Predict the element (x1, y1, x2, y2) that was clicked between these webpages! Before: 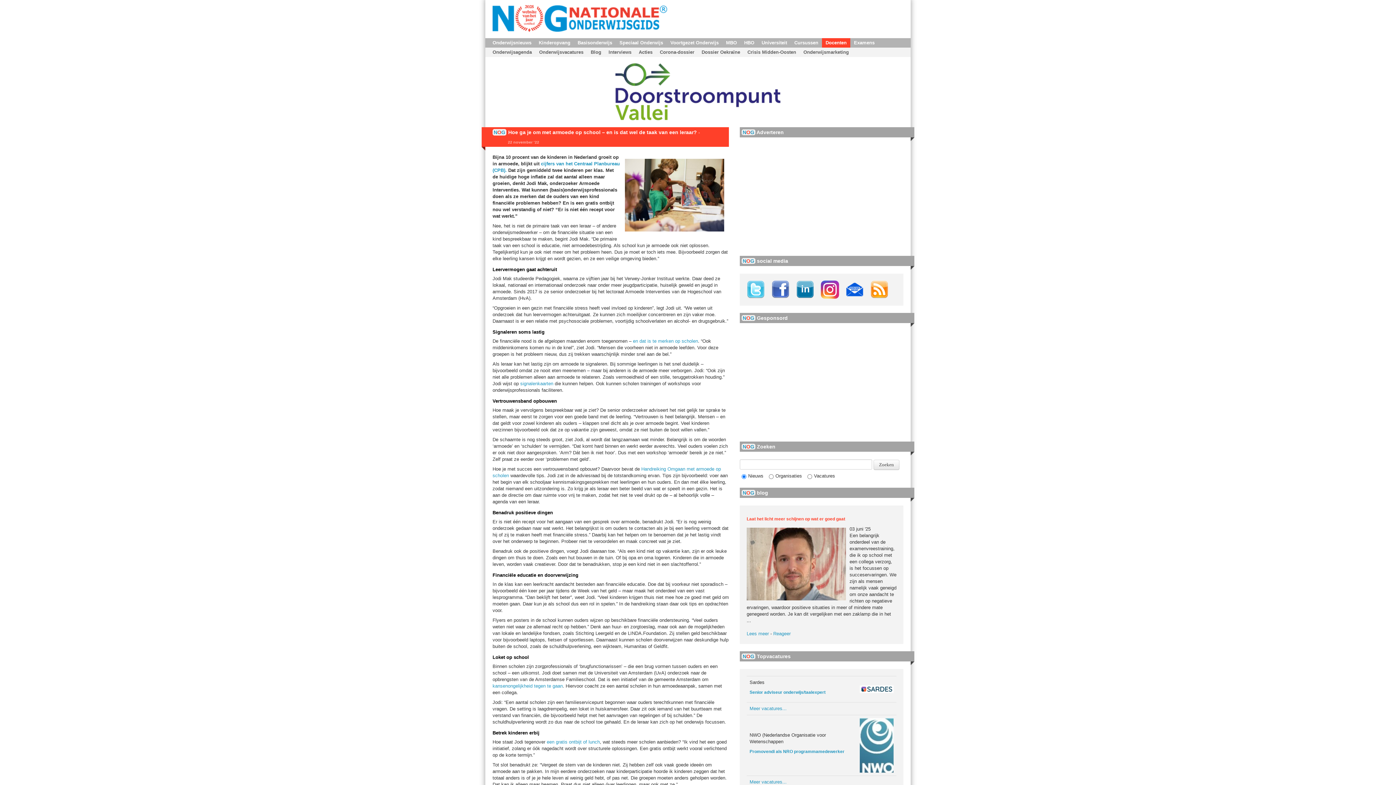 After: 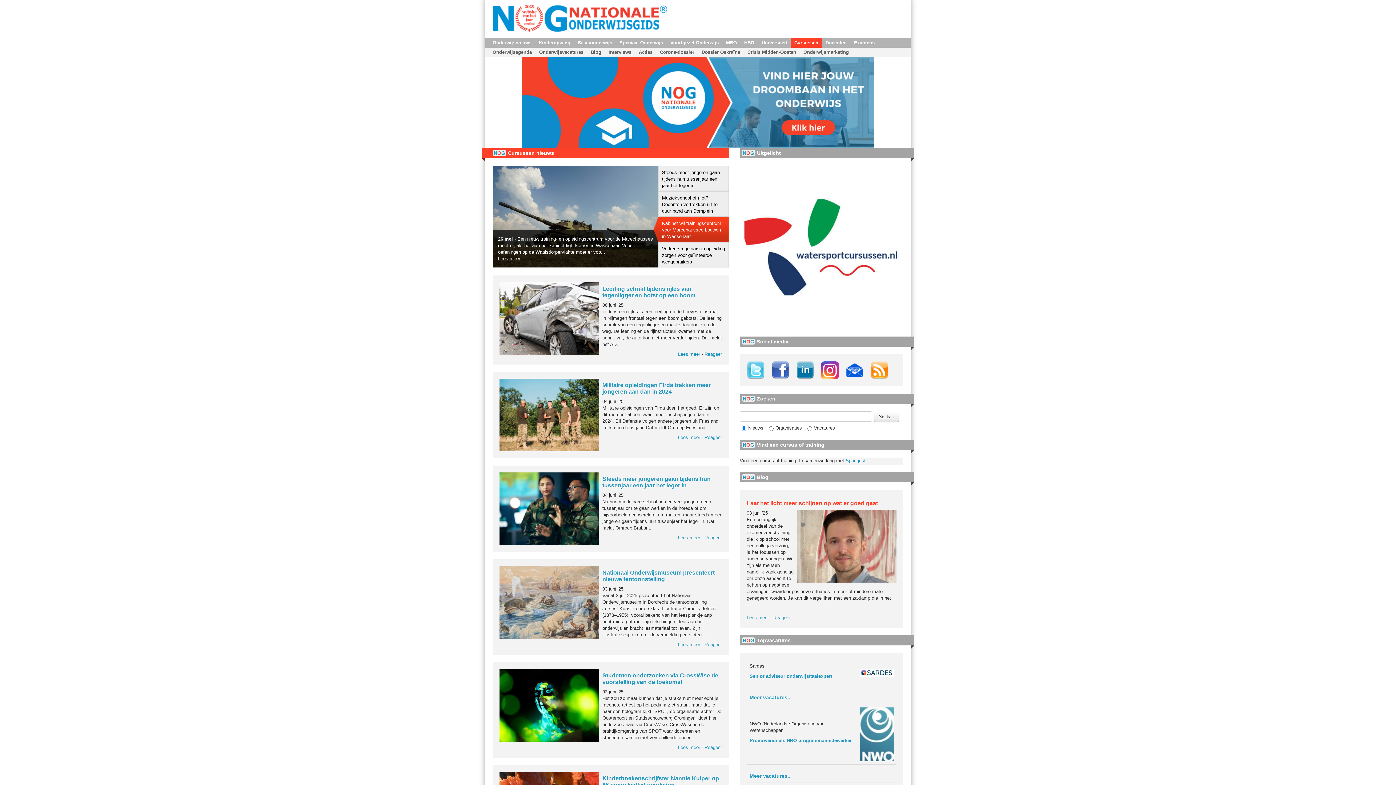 Action: bbox: (794, 40, 818, 45) label: Cursussen